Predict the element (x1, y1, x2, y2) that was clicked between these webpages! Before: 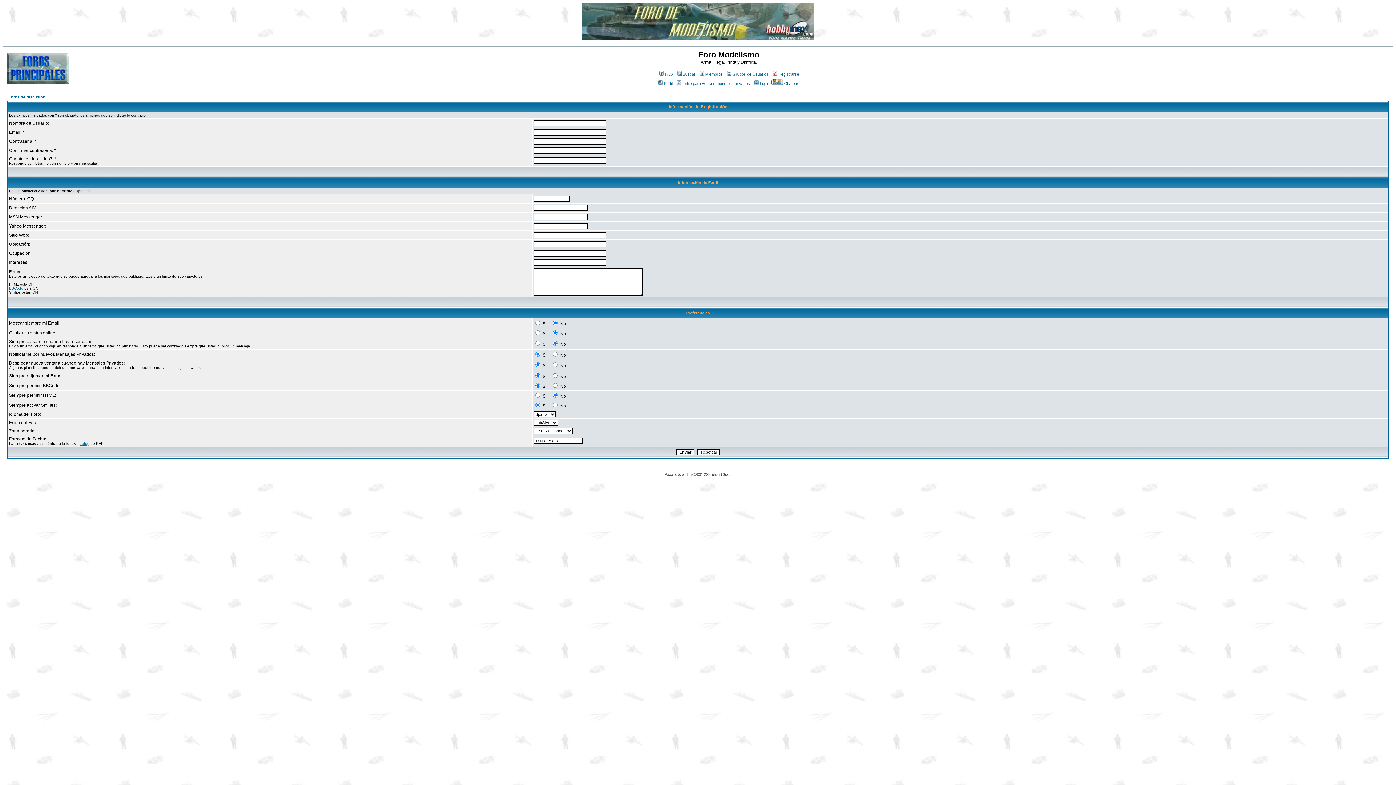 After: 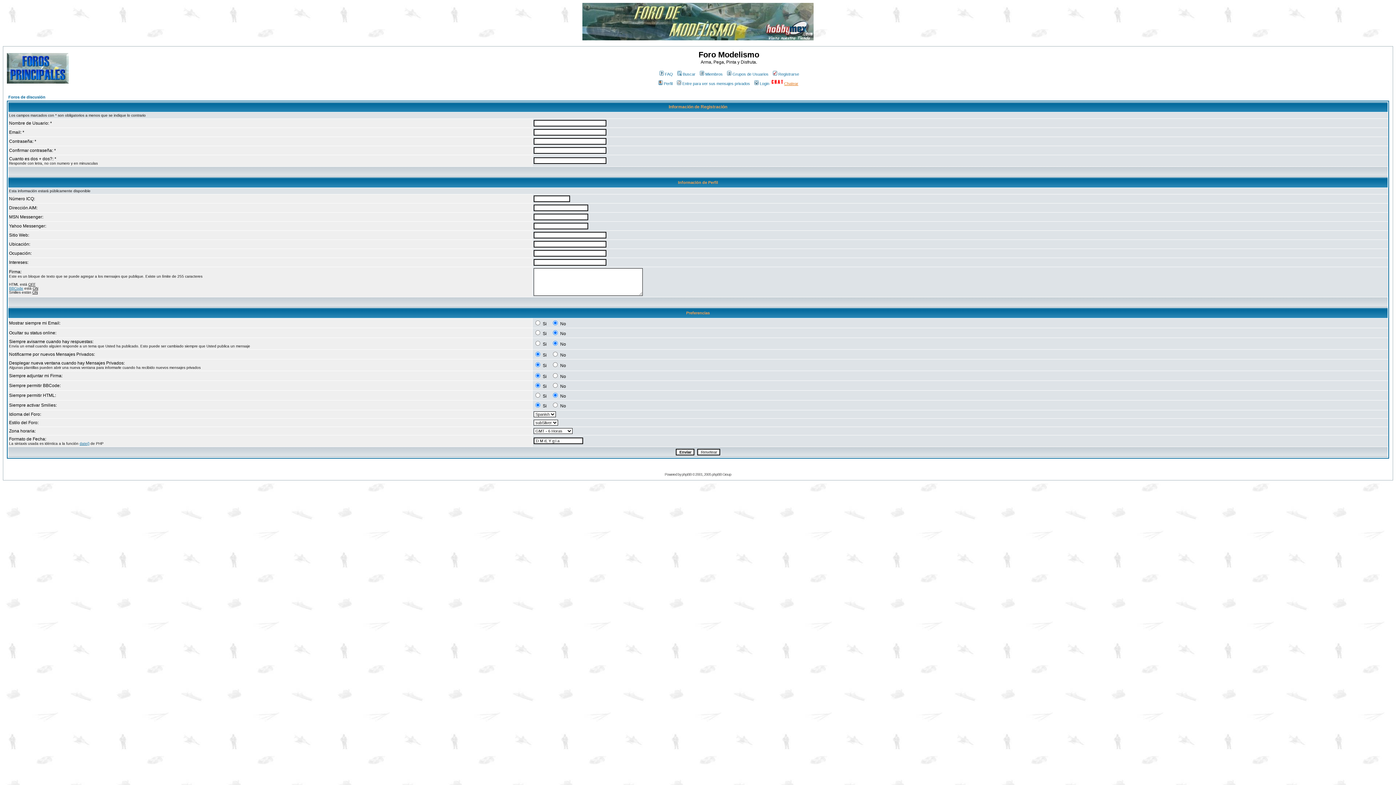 Action: bbox: (770, 81, 798, 85) label: Chatear